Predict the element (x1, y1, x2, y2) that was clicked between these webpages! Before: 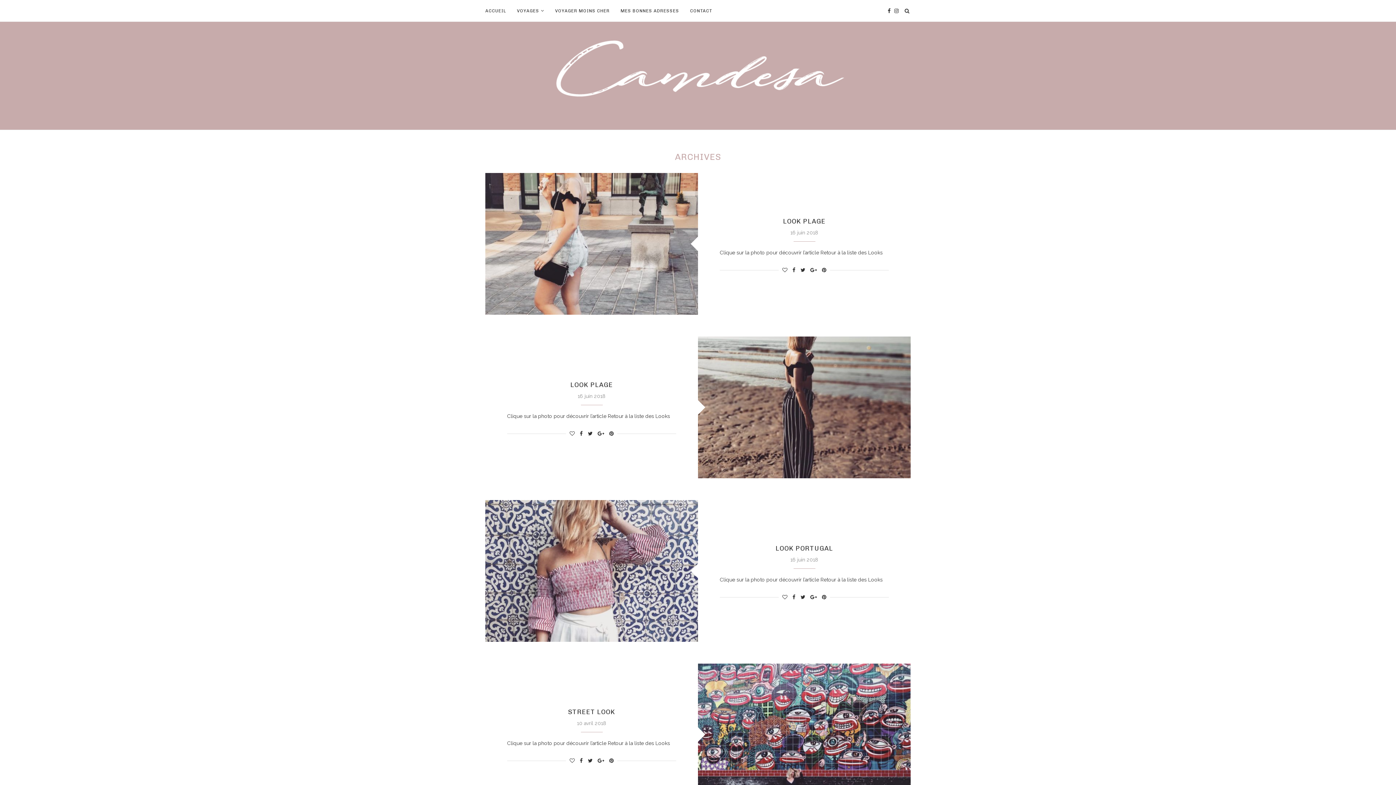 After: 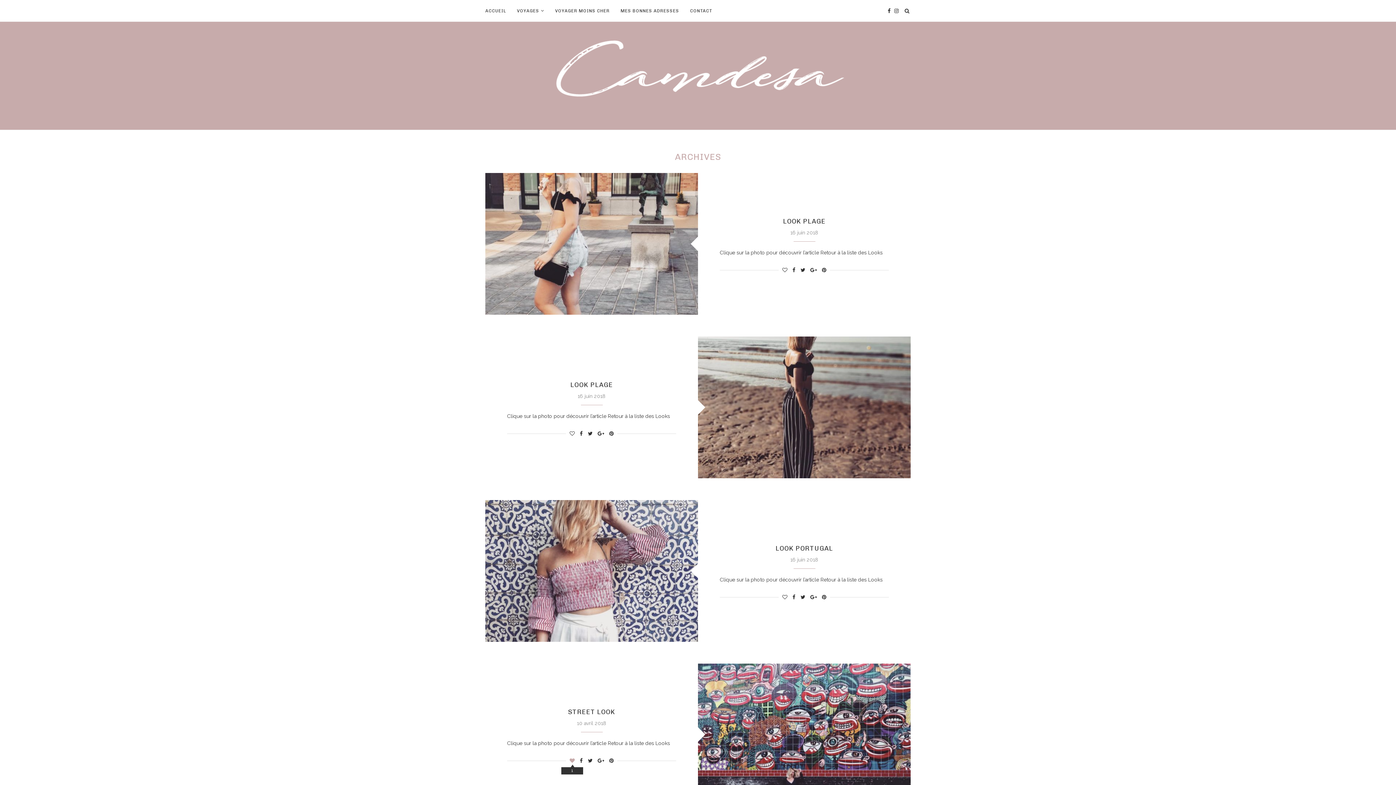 Action: bbox: (569, 758, 574, 764)